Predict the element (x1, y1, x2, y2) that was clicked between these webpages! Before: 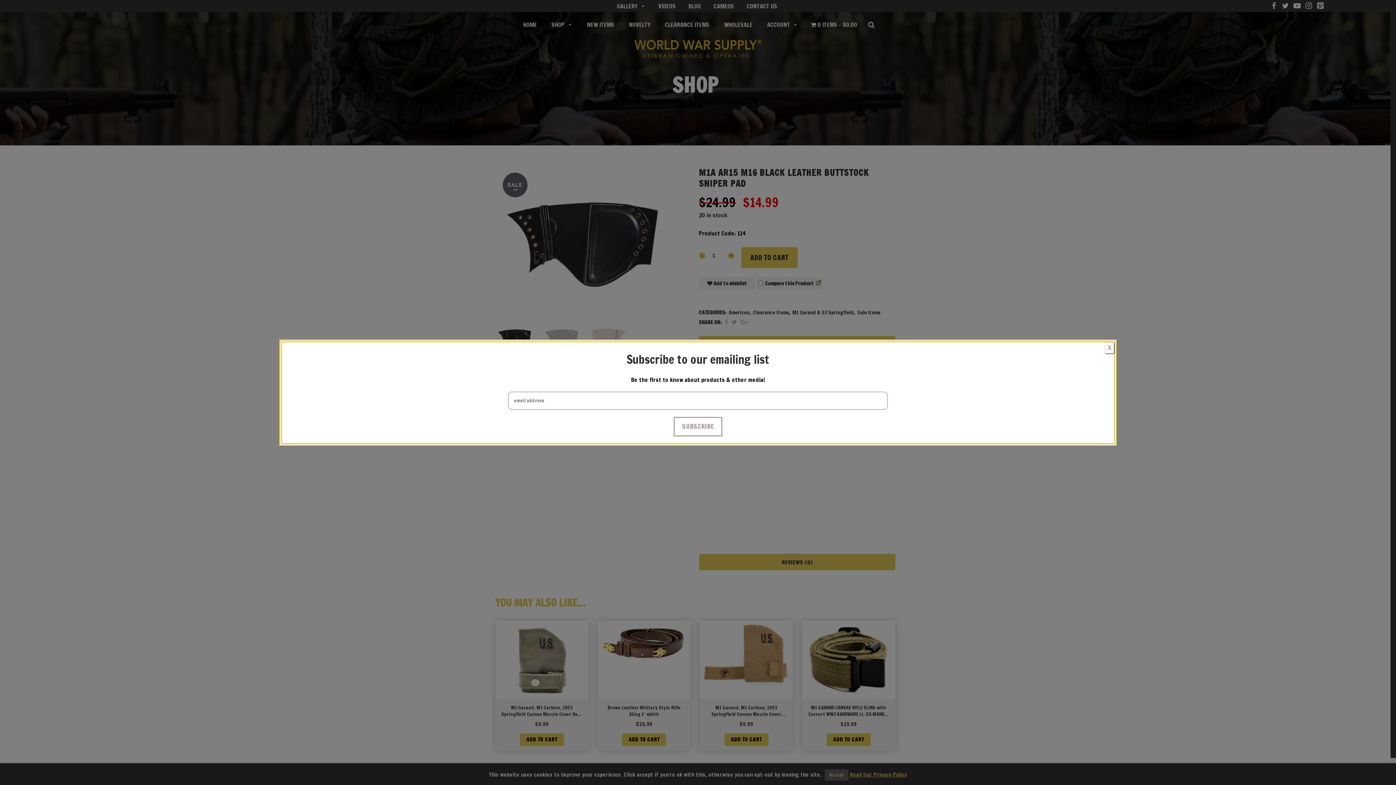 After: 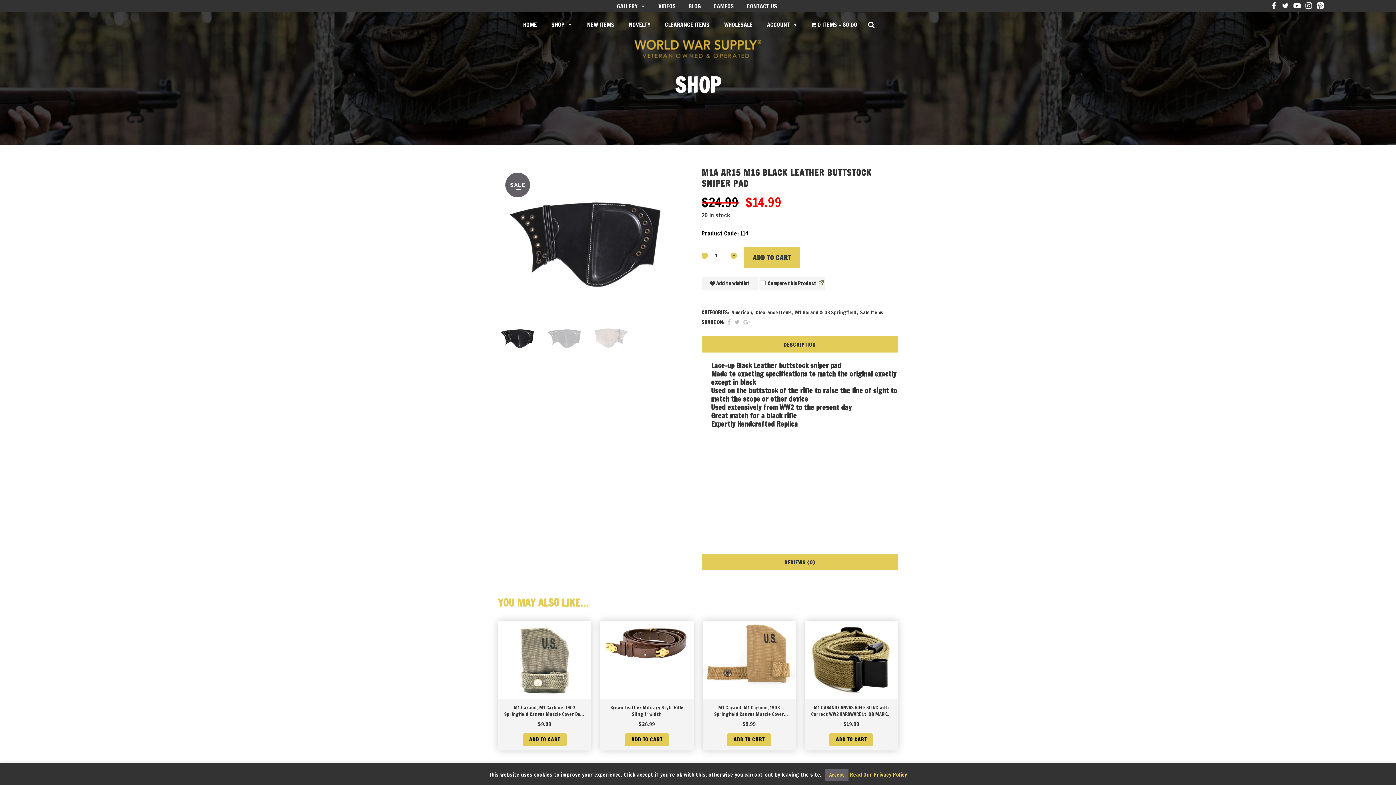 Action: bbox: (1105, 342, 1114, 353) label: Close